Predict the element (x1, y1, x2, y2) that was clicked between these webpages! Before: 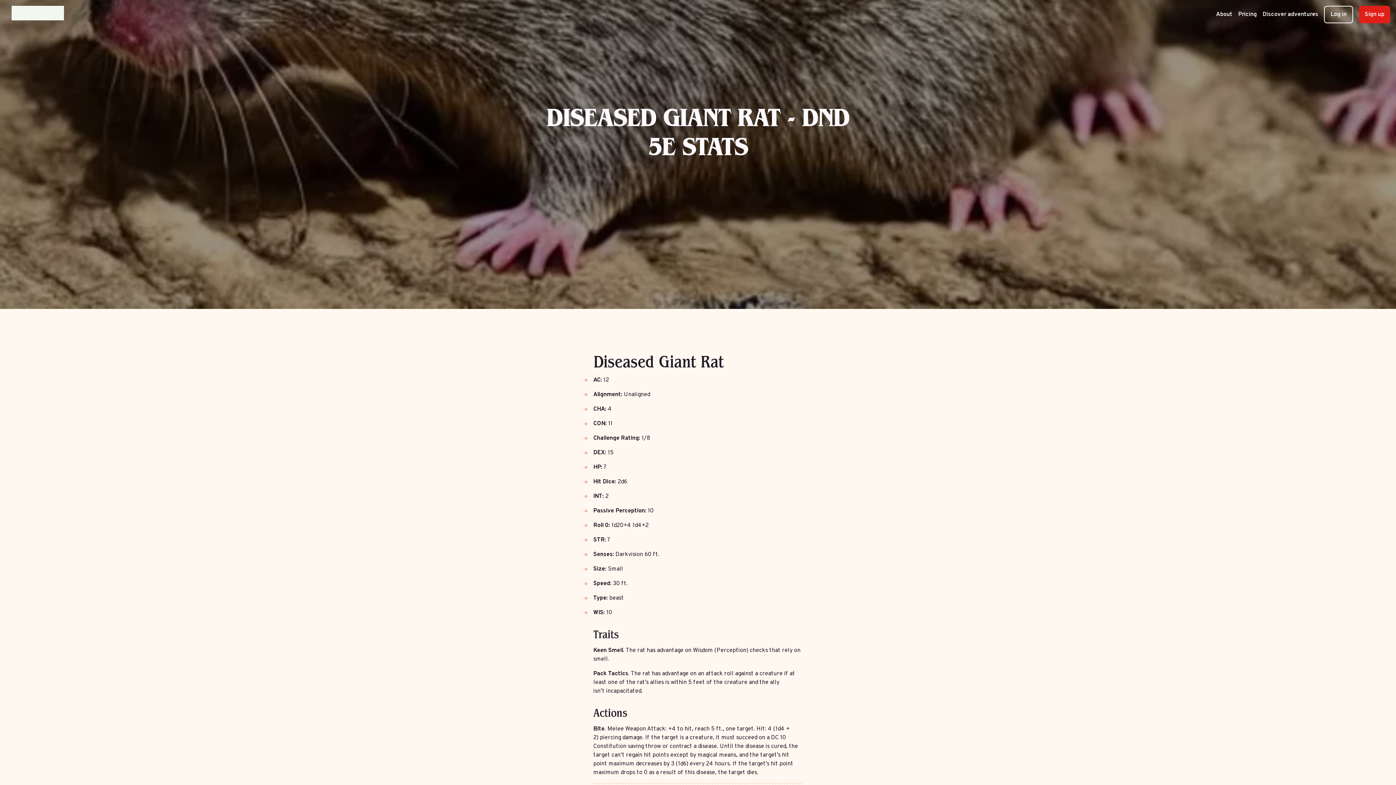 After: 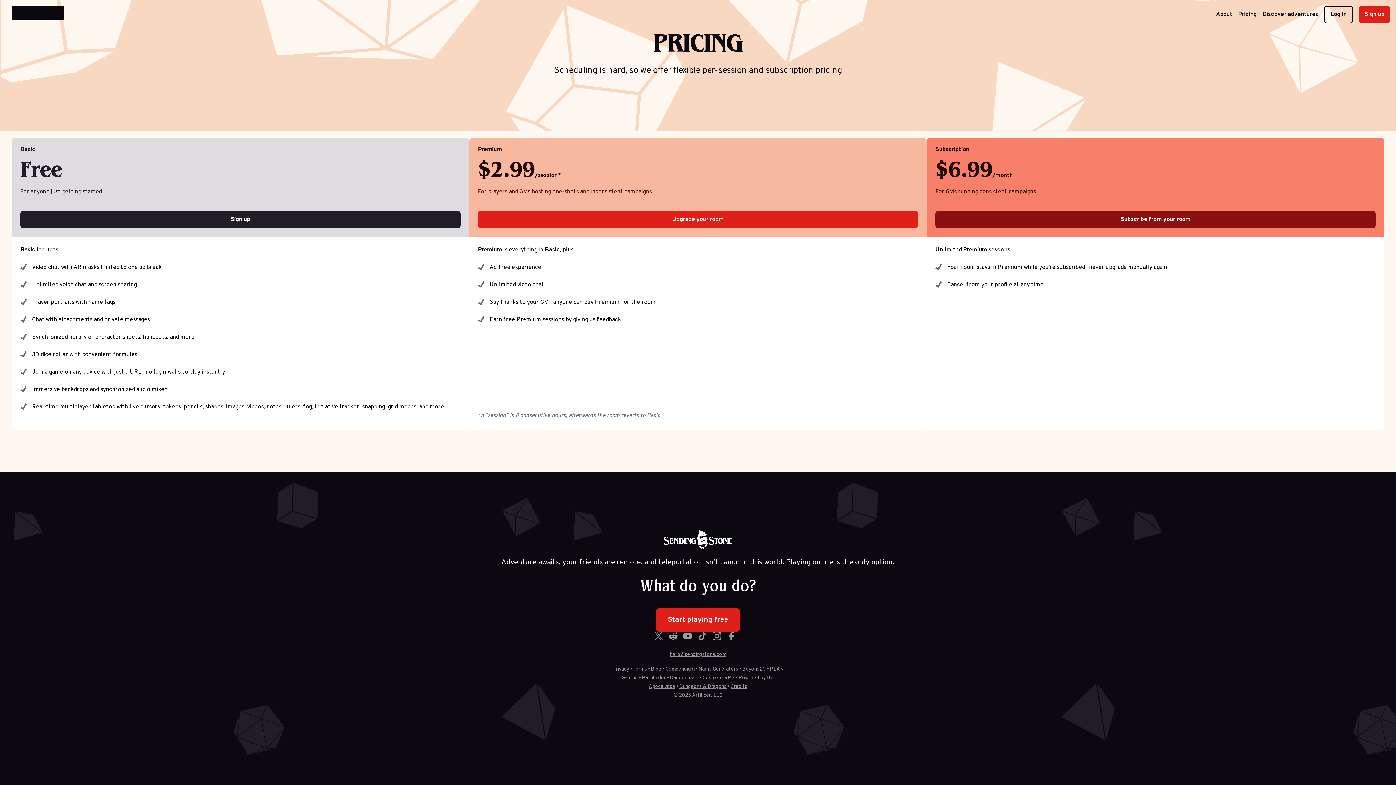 Action: bbox: (1238, 0, 1257, 29) label: Pricing